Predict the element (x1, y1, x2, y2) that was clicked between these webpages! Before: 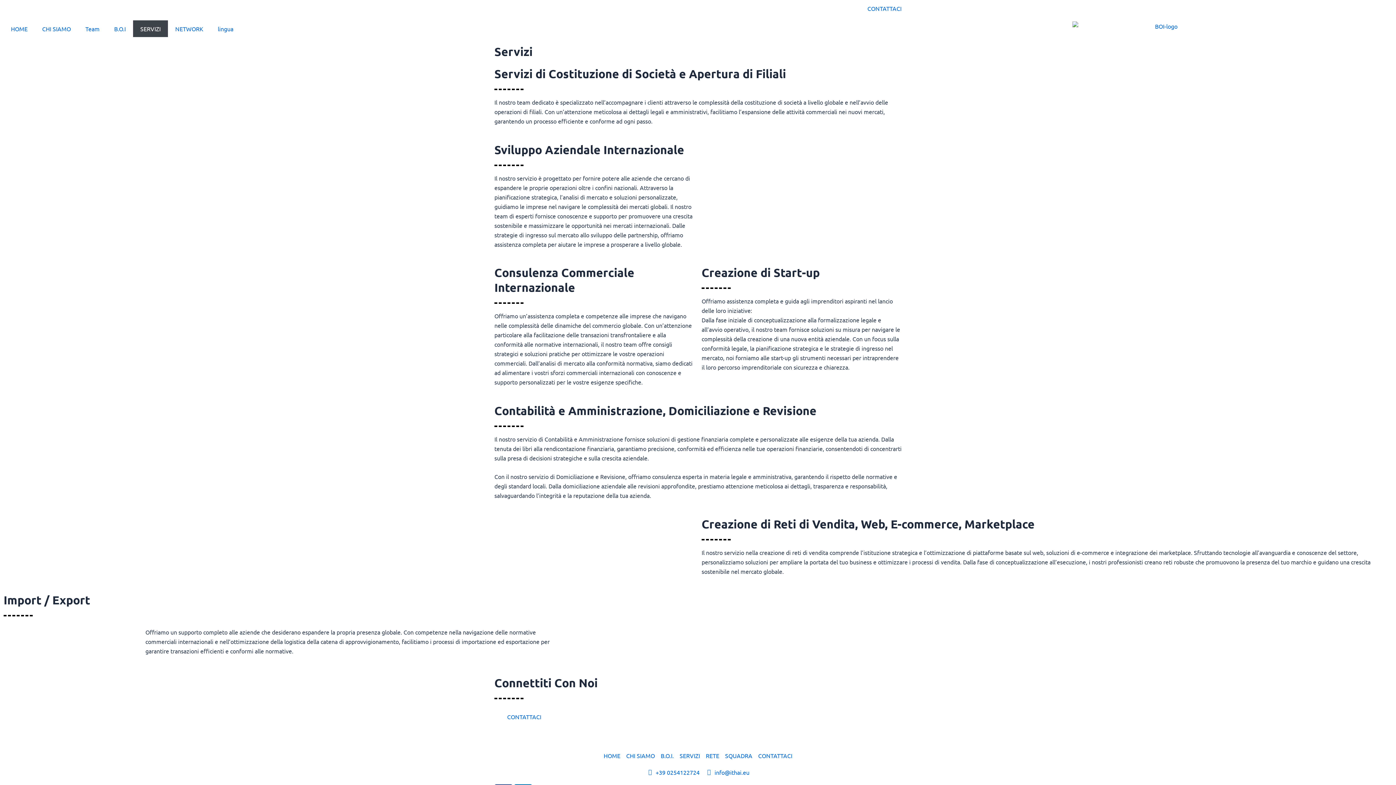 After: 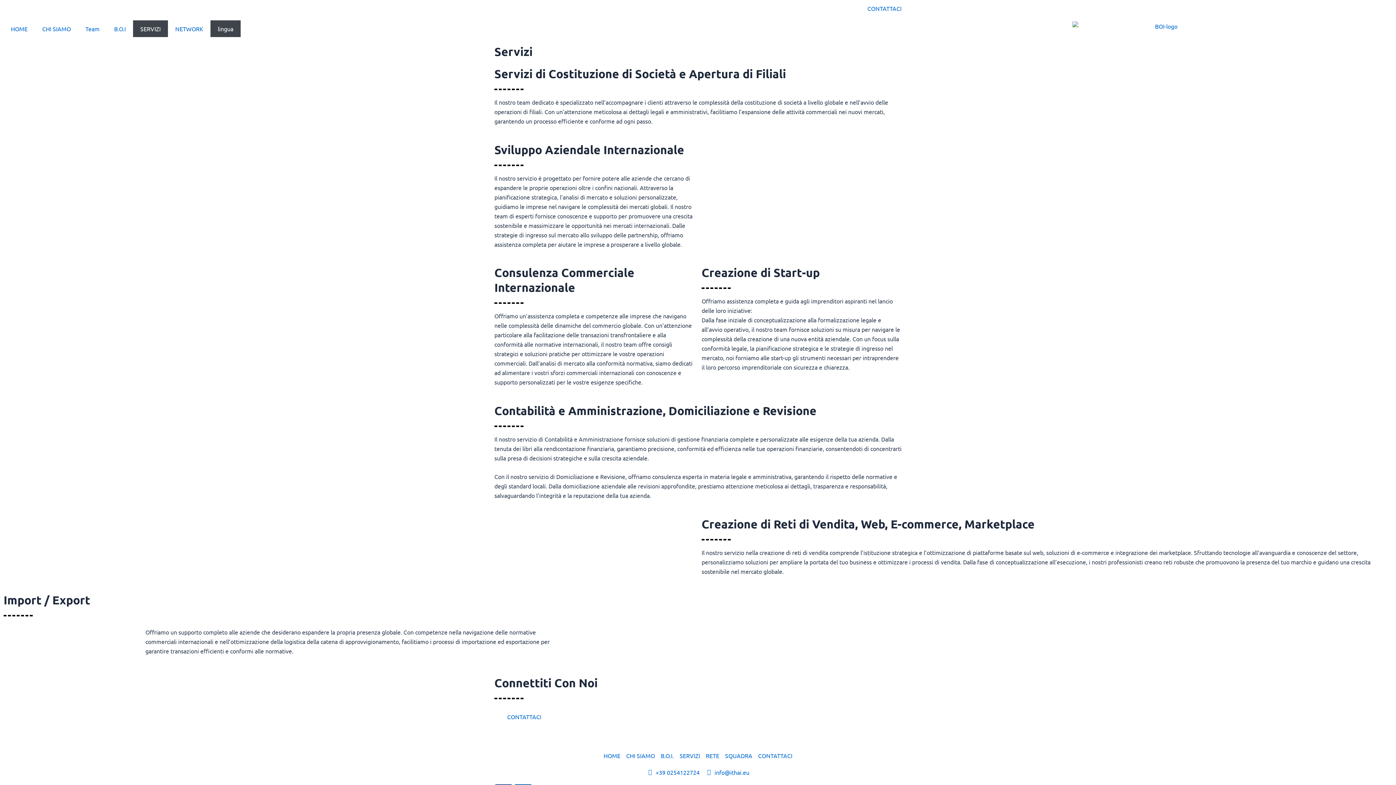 Action: bbox: (210, 20, 240, 37) label: lingua